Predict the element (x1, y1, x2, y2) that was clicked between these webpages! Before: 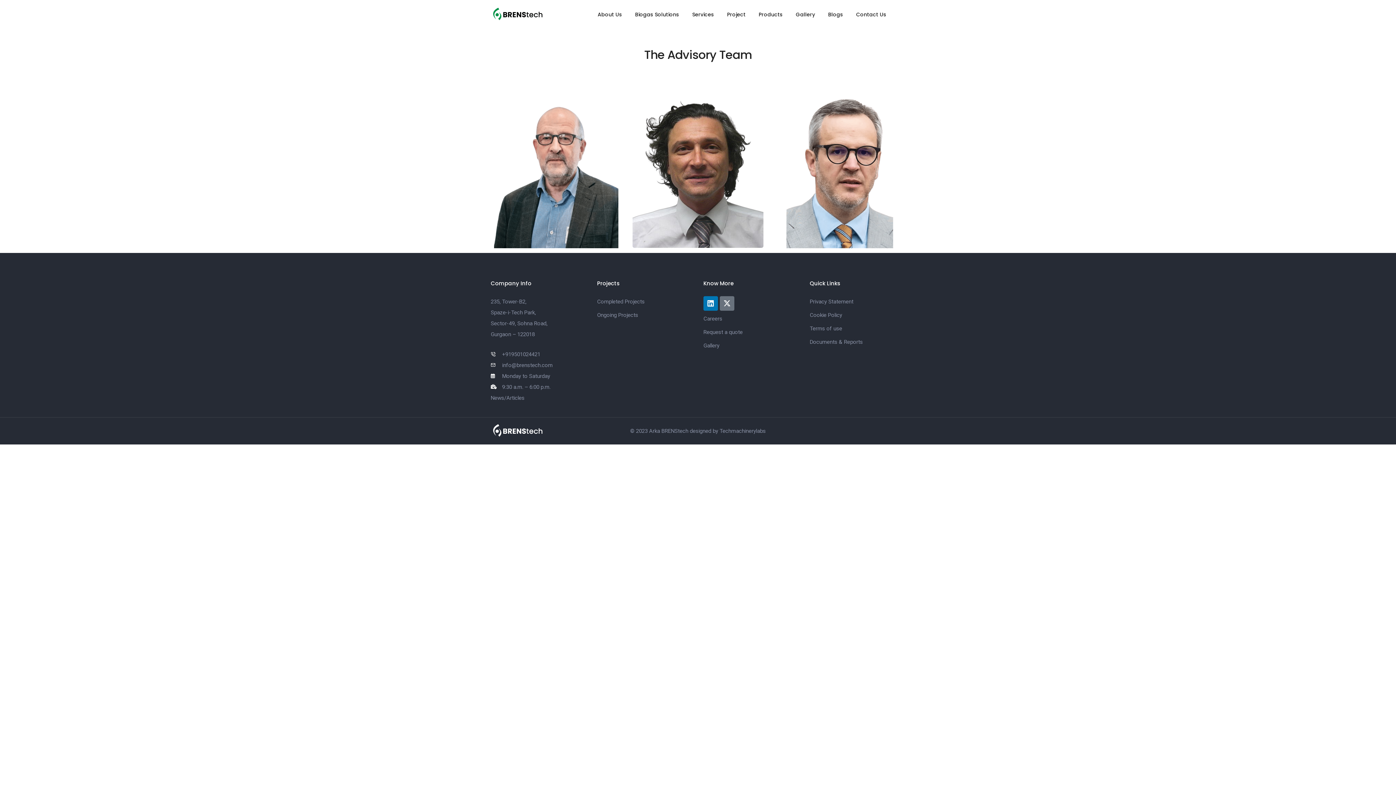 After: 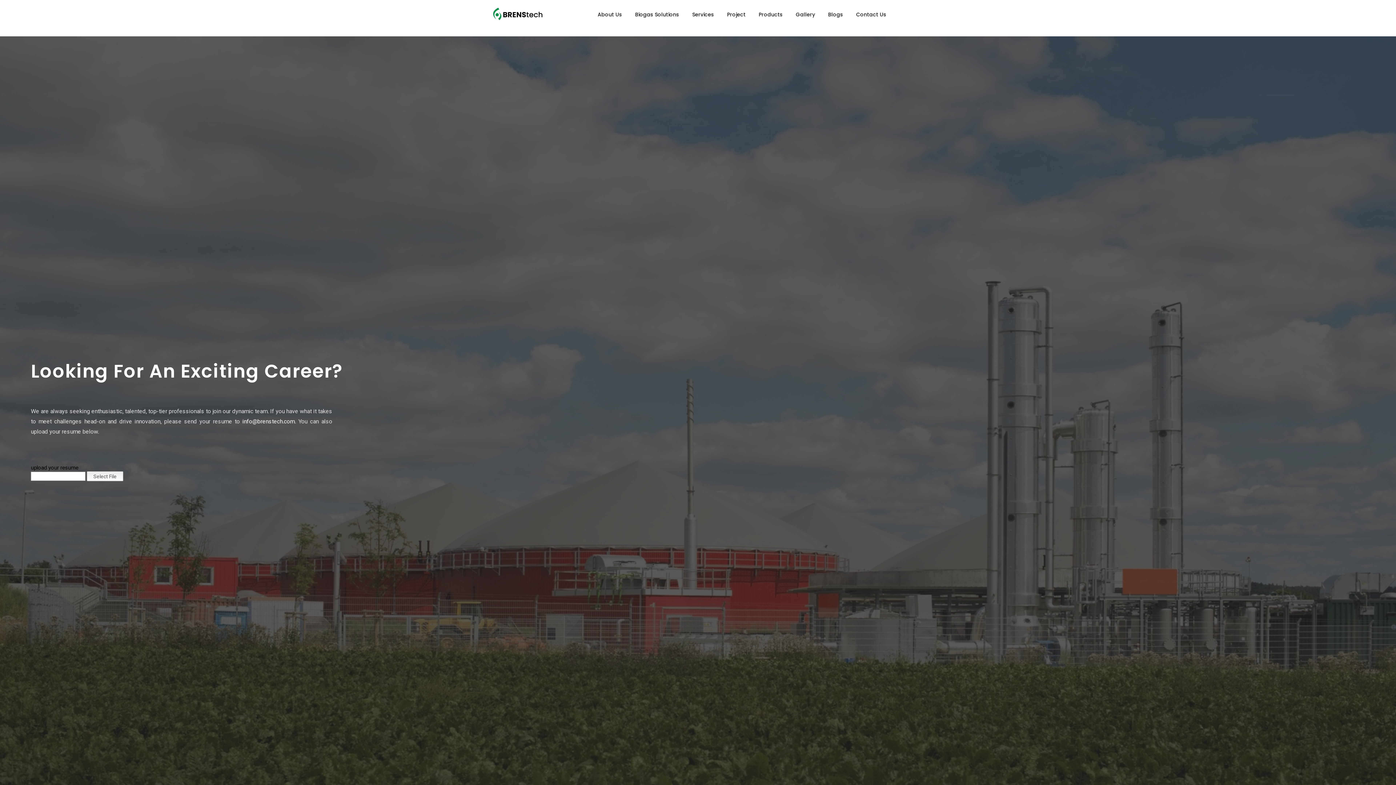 Action: label: Careers bbox: (703, 315, 722, 322)